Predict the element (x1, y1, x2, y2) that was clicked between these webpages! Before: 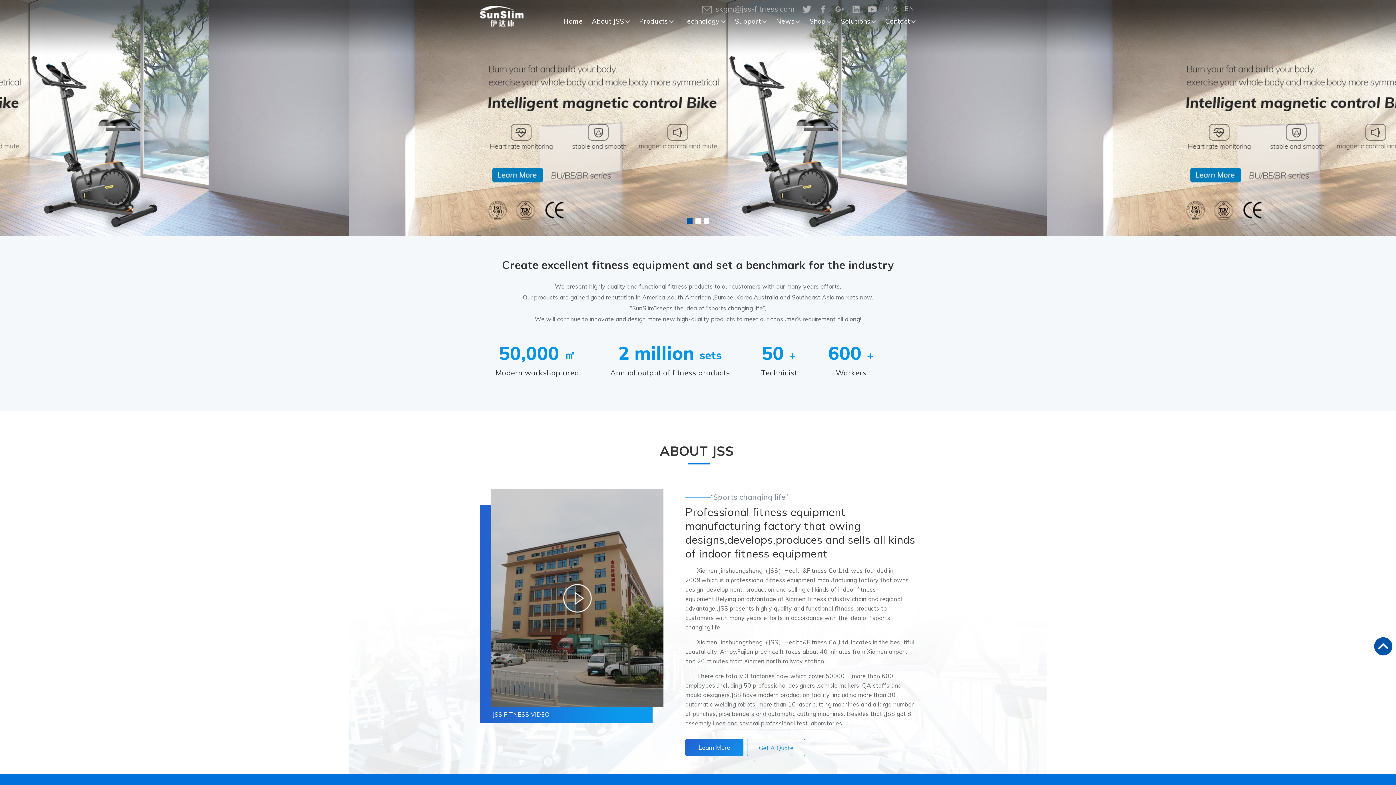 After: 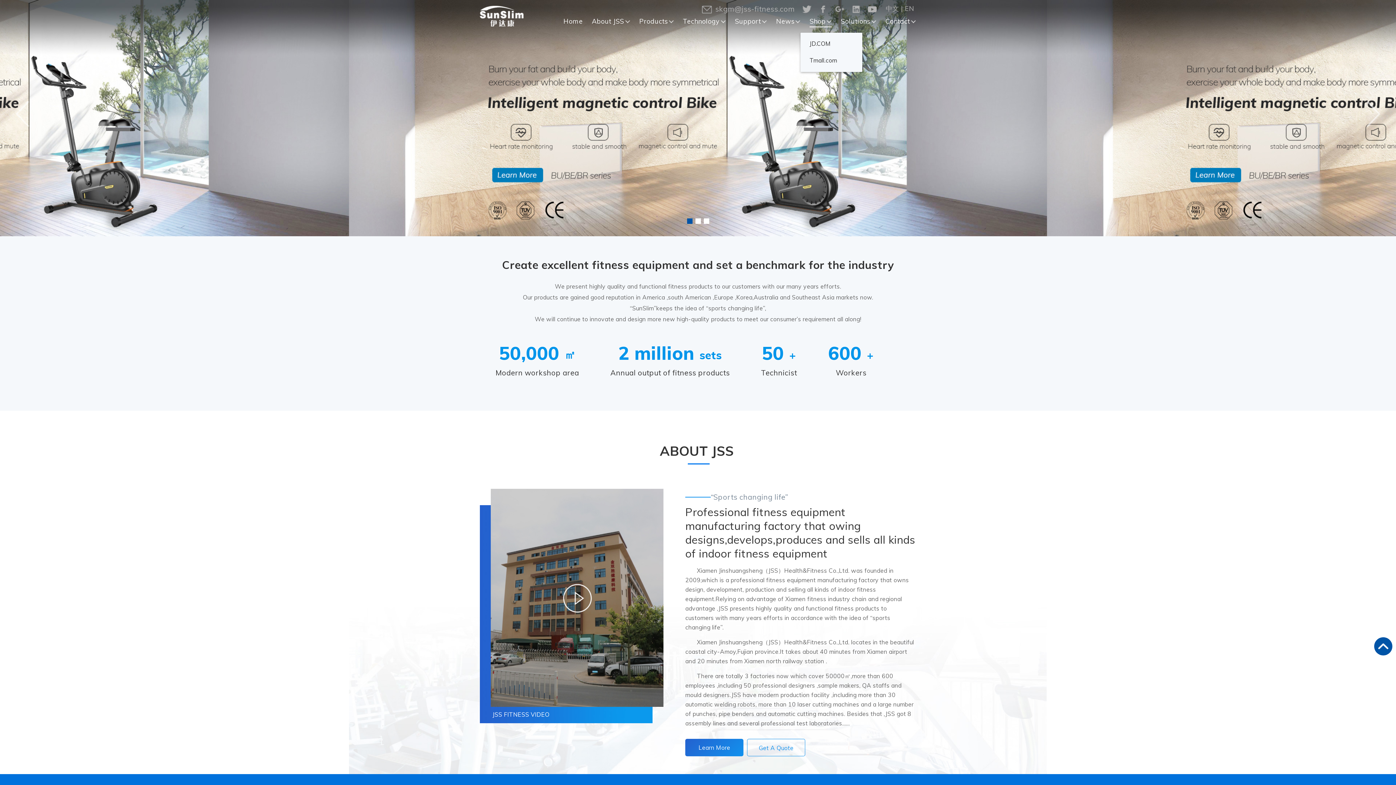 Action: bbox: (811, 16, 833, 27) label: Shop